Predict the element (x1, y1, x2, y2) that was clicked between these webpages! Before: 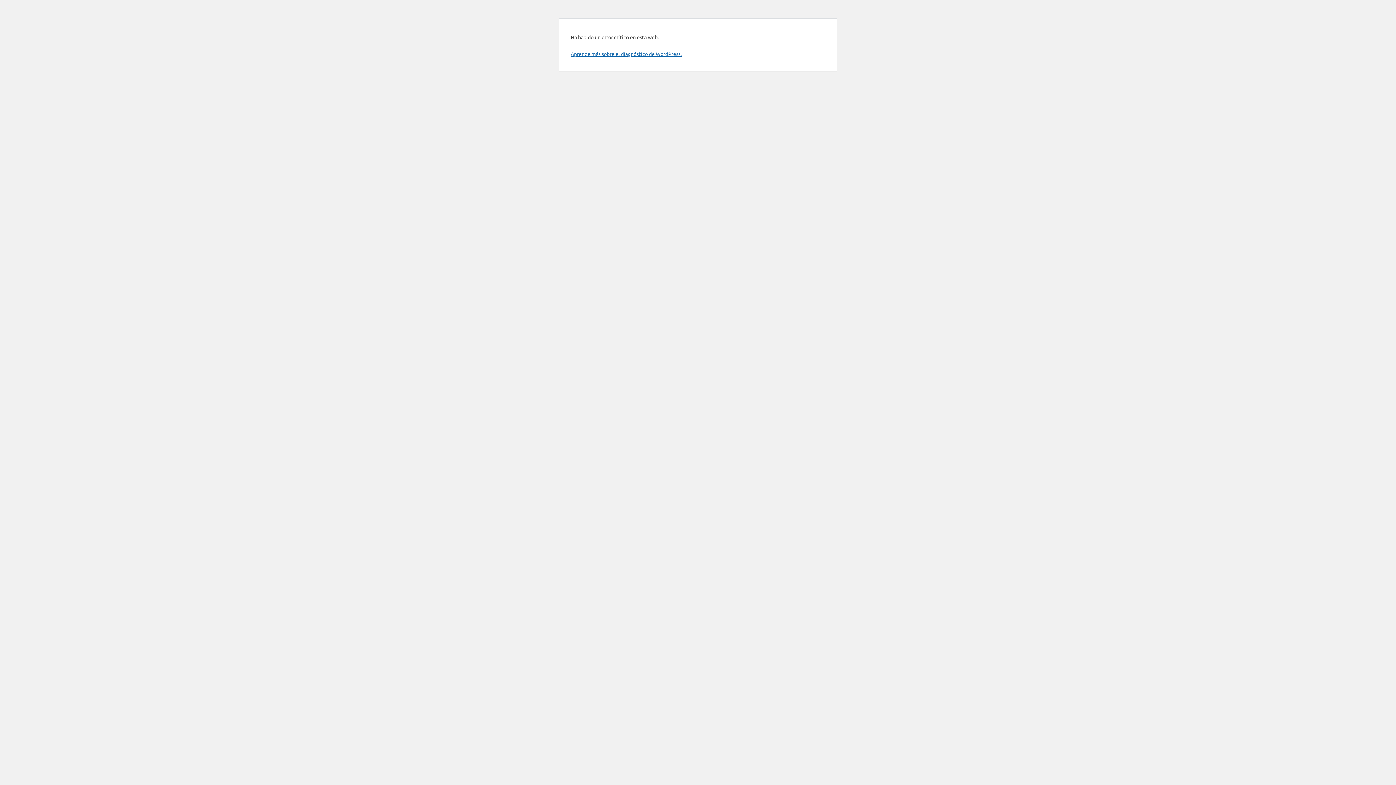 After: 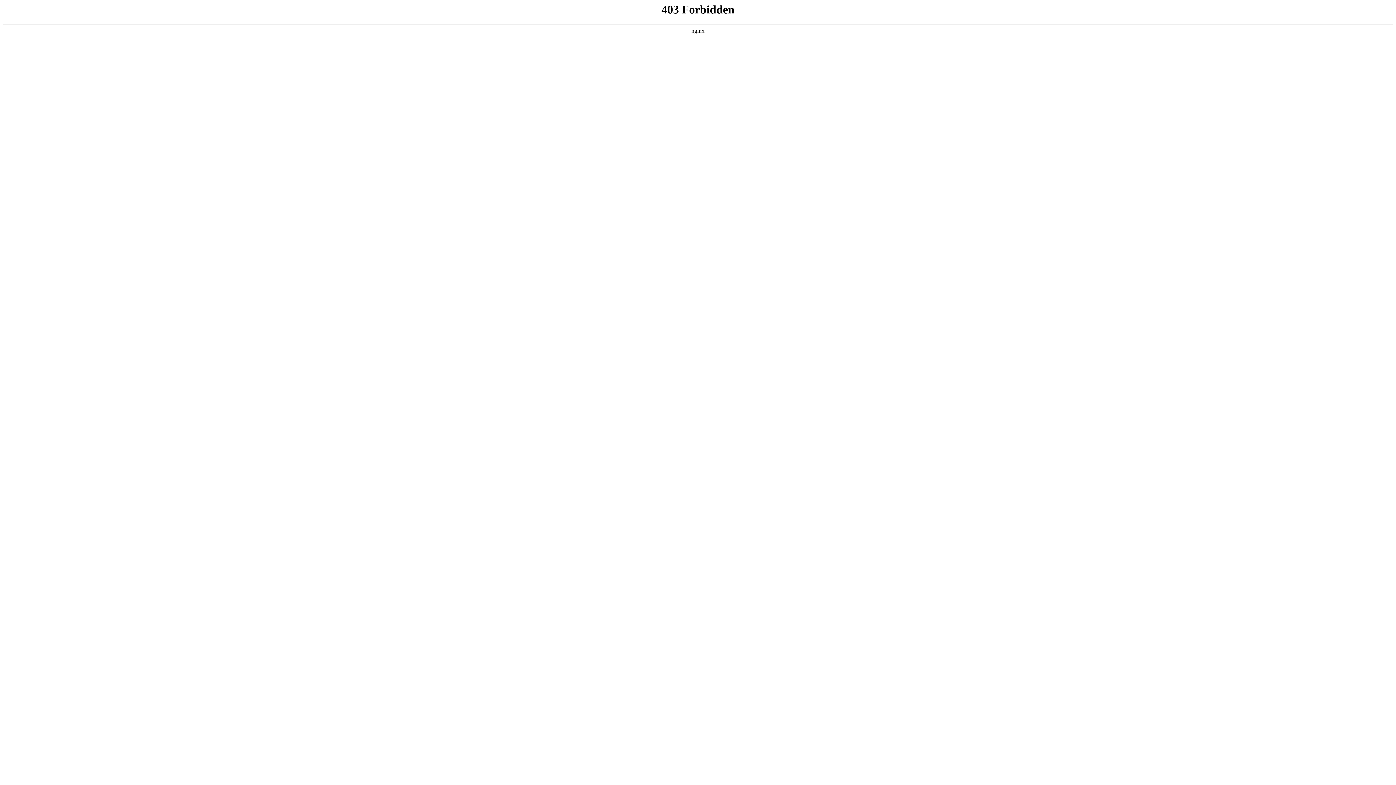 Action: label: Aprende más sobre el diagnóstico de WordPress. bbox: (570, 50, 681, 57)